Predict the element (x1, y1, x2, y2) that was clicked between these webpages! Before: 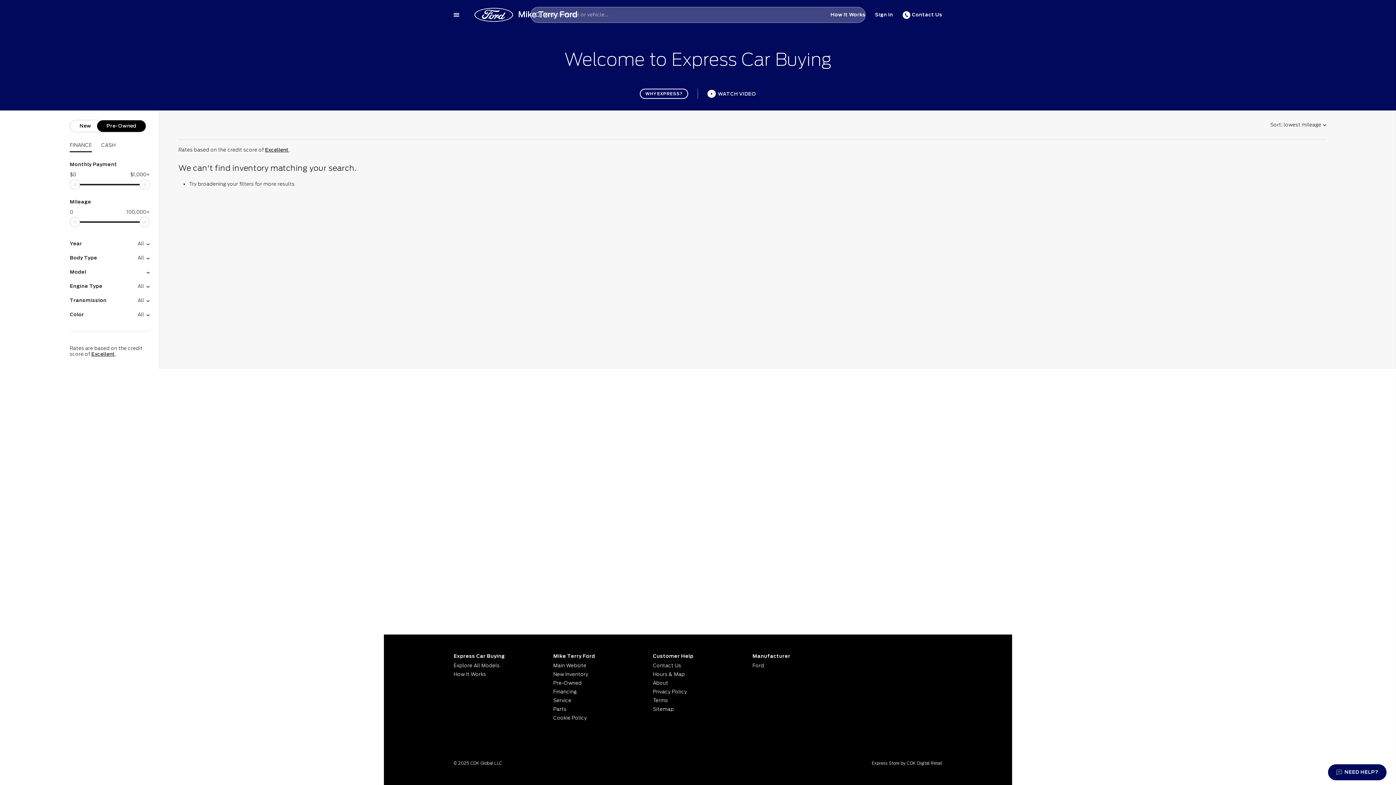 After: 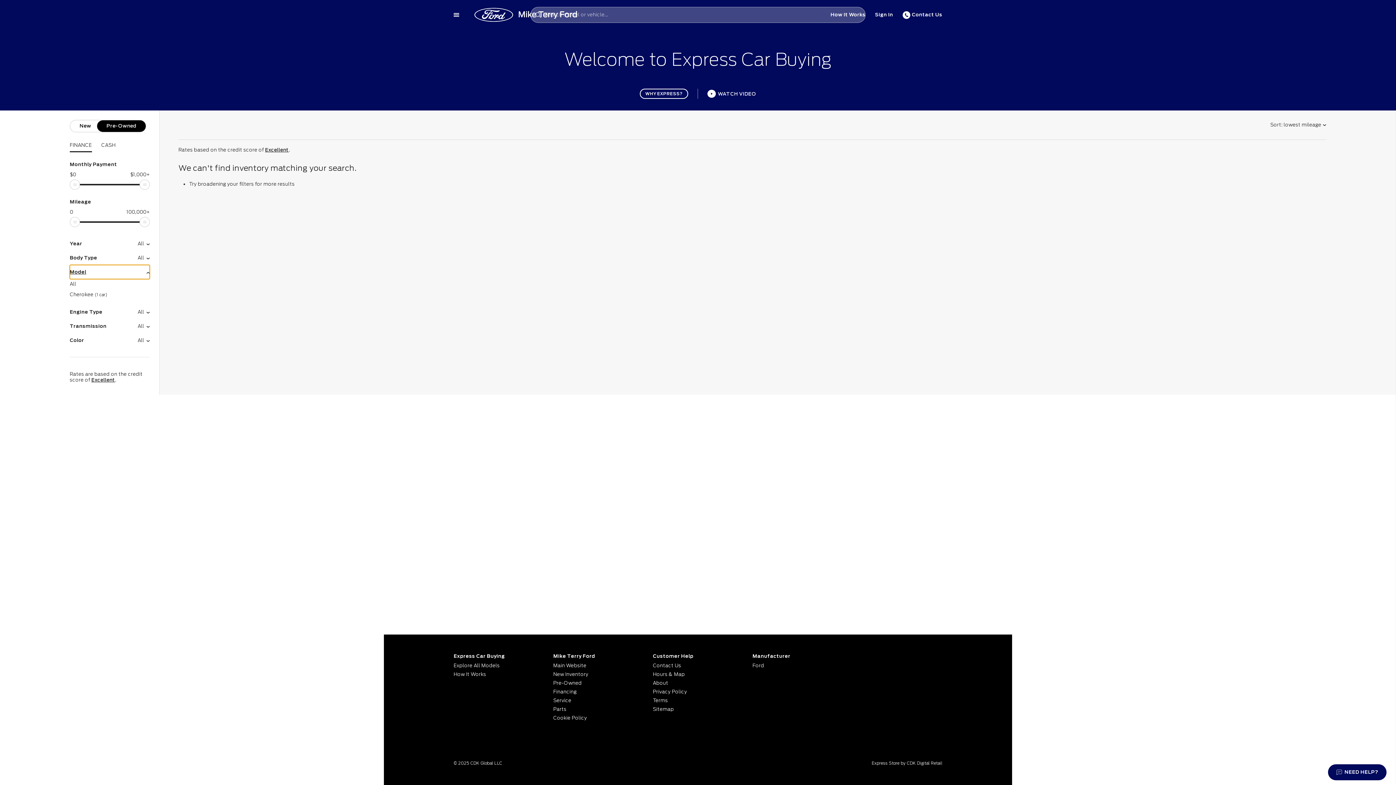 Action: label: Model bbox: (69, 264, 149, 279)